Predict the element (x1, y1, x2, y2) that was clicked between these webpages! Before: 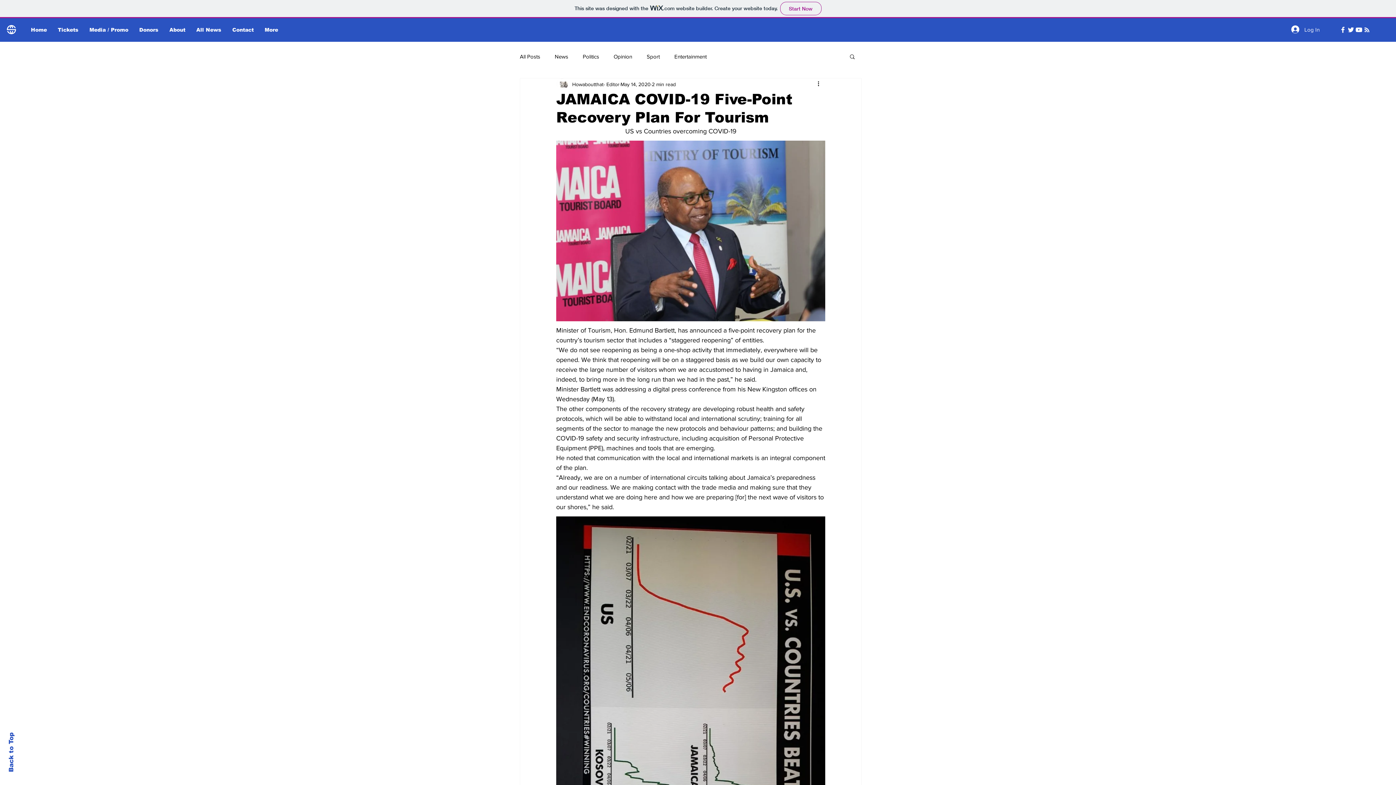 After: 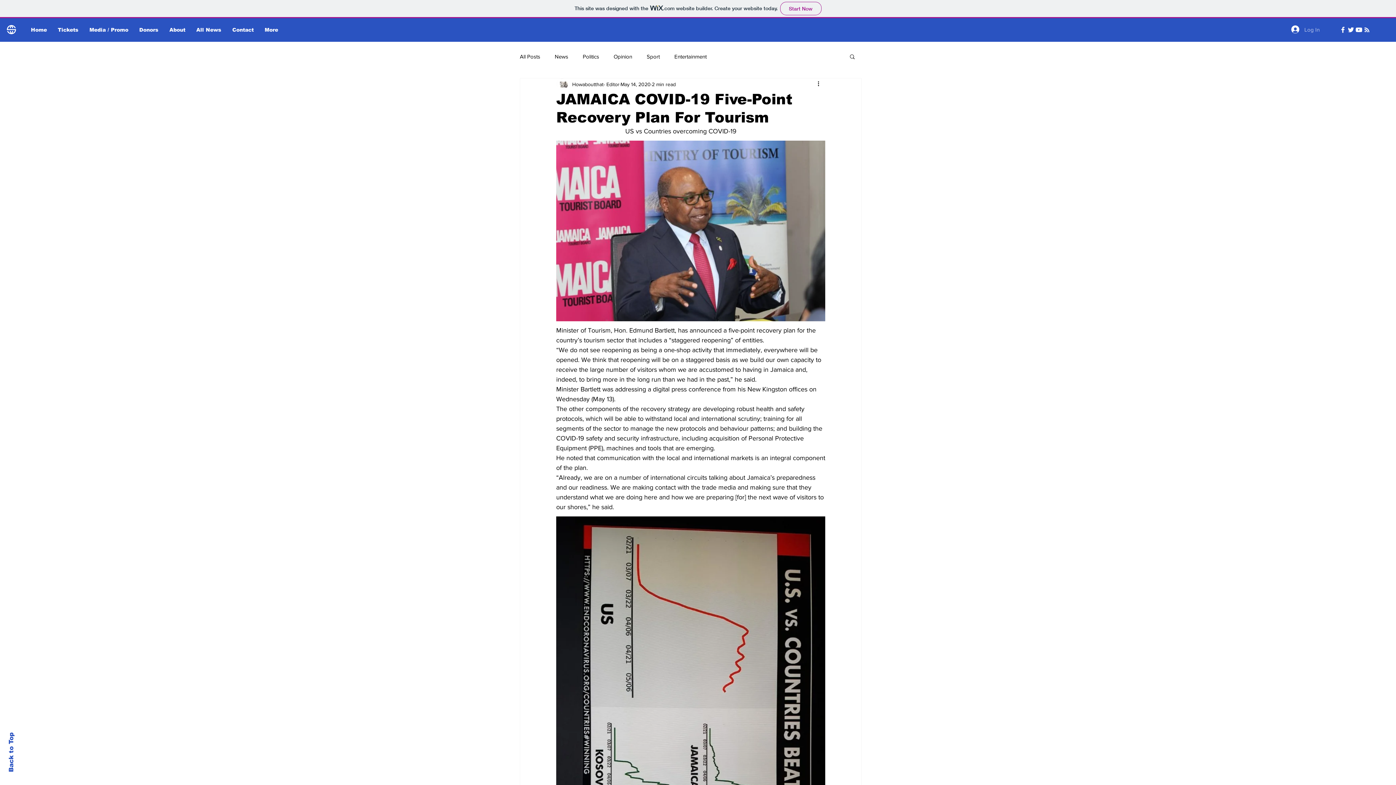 Action: bbox: (1286, 23, 1325, 35) label: Log In